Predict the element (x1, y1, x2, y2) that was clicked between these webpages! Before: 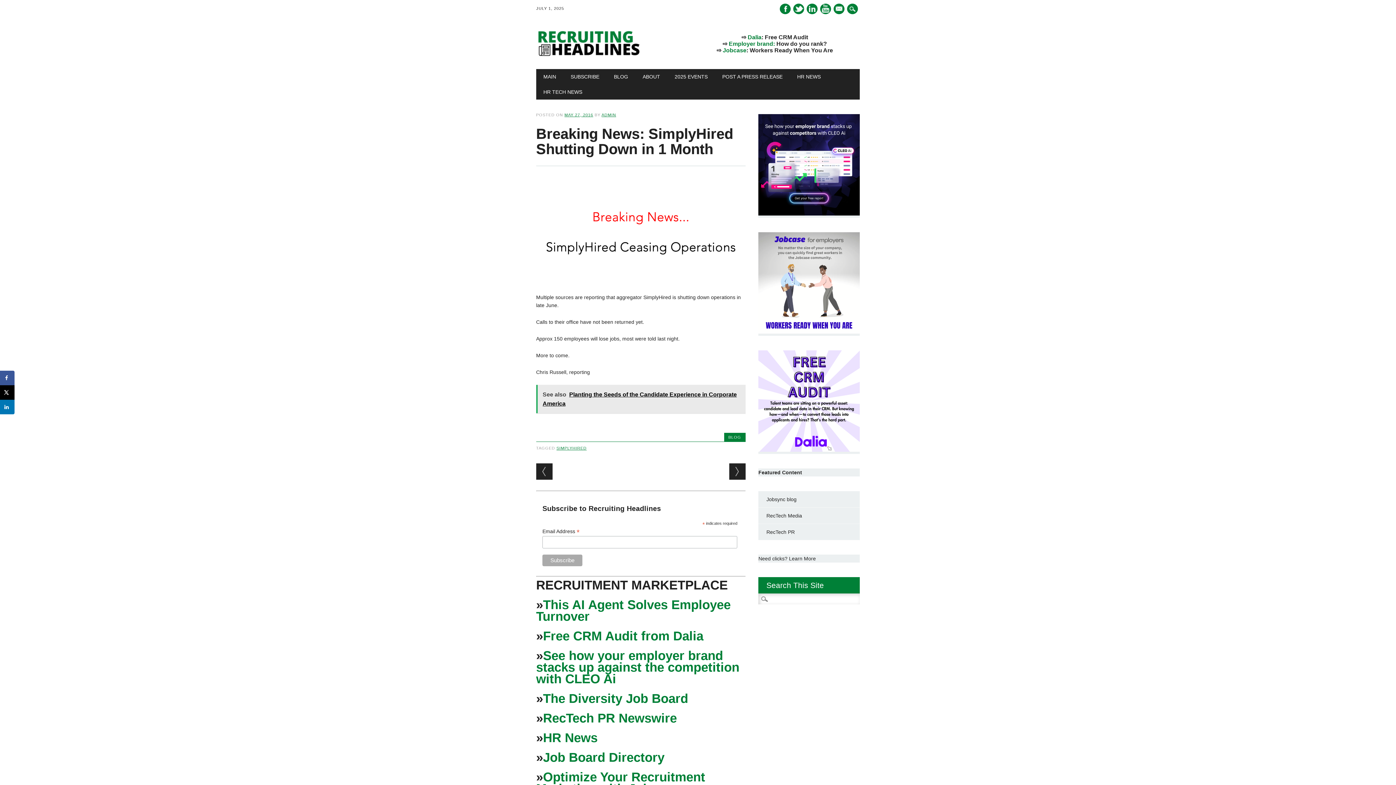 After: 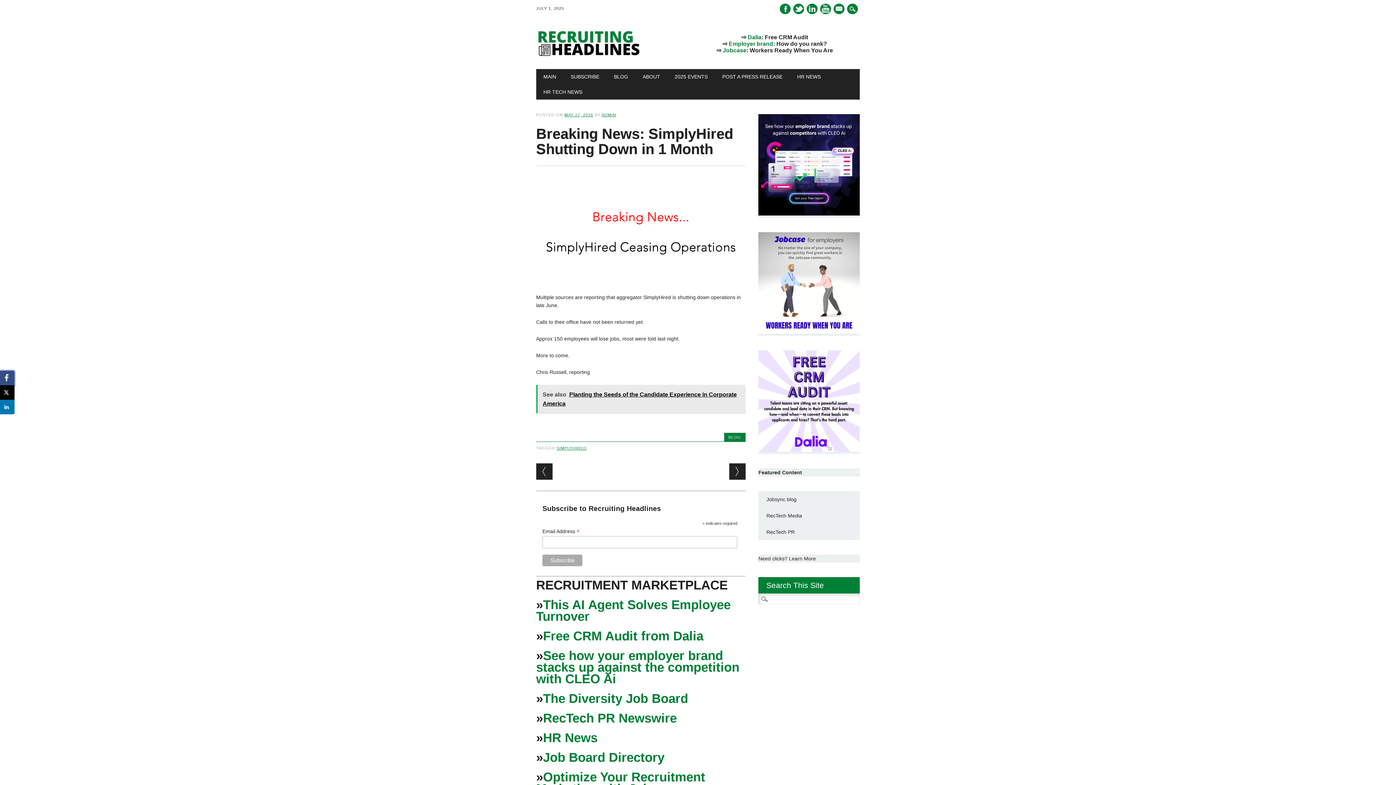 Action: label: Share on Facebook bbox: (0, 370, 14, 385)